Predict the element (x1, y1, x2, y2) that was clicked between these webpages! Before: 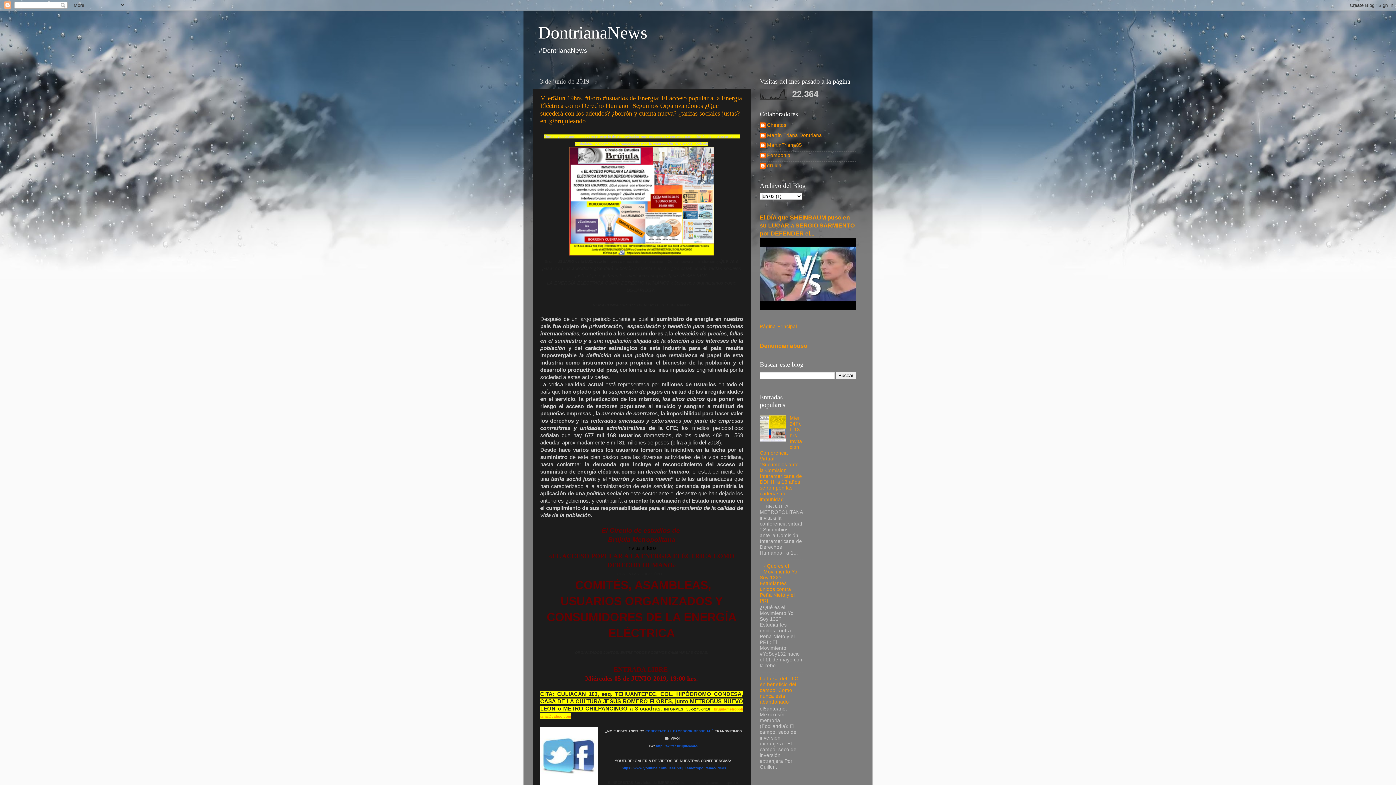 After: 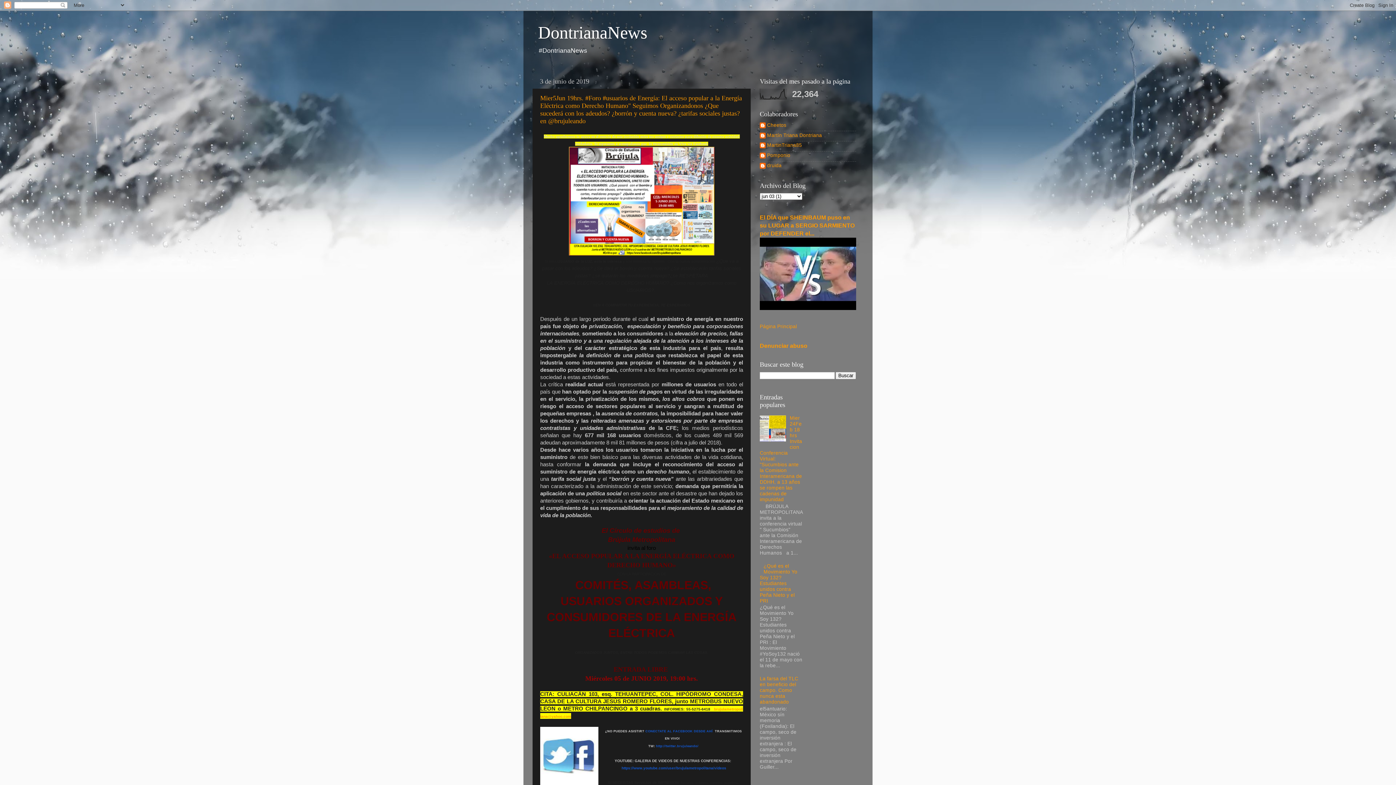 Action: bbox: (760, 437, 788, 442)